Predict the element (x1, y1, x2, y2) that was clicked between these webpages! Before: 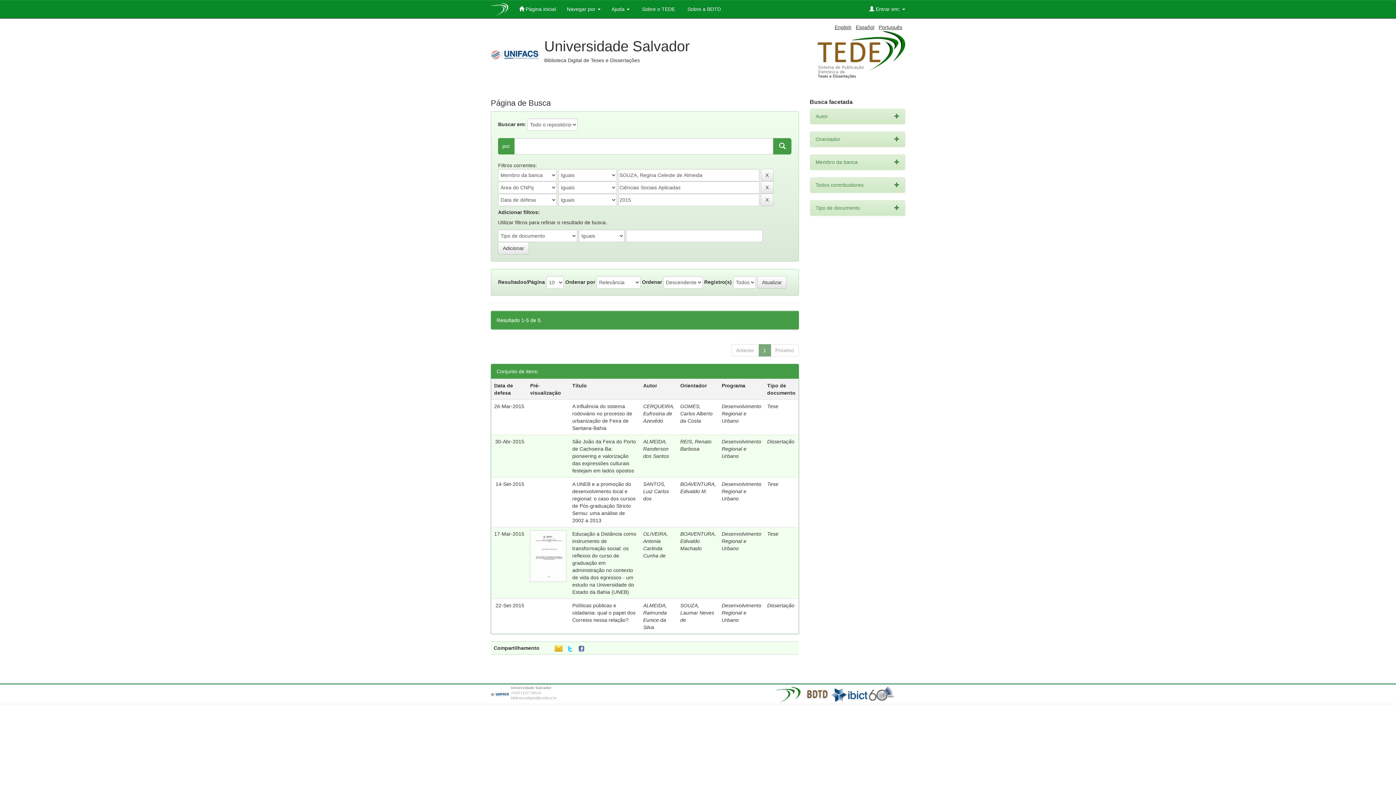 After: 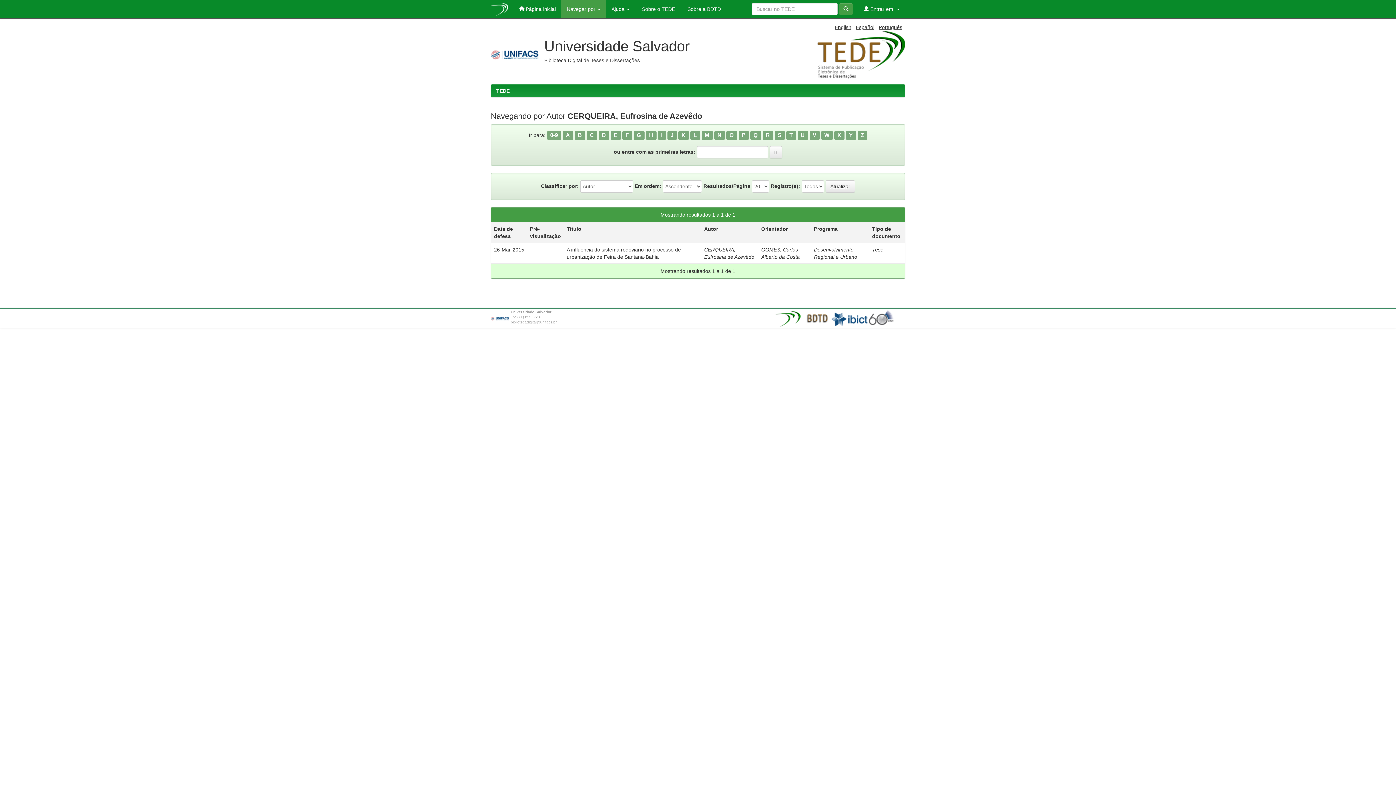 Action: label: CERQUEIRA, Eufrosina de Azevêdo bbox: (643, 403, 674, 424)